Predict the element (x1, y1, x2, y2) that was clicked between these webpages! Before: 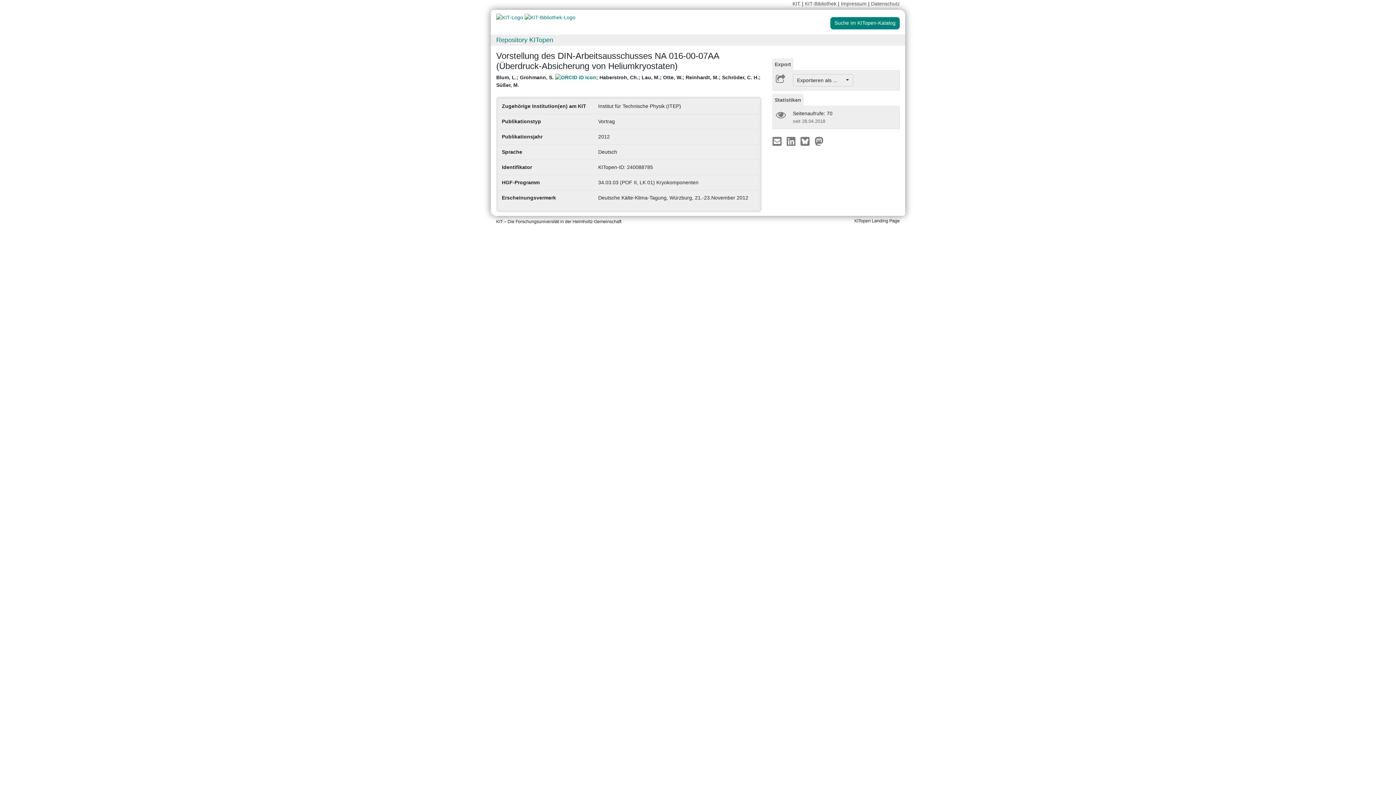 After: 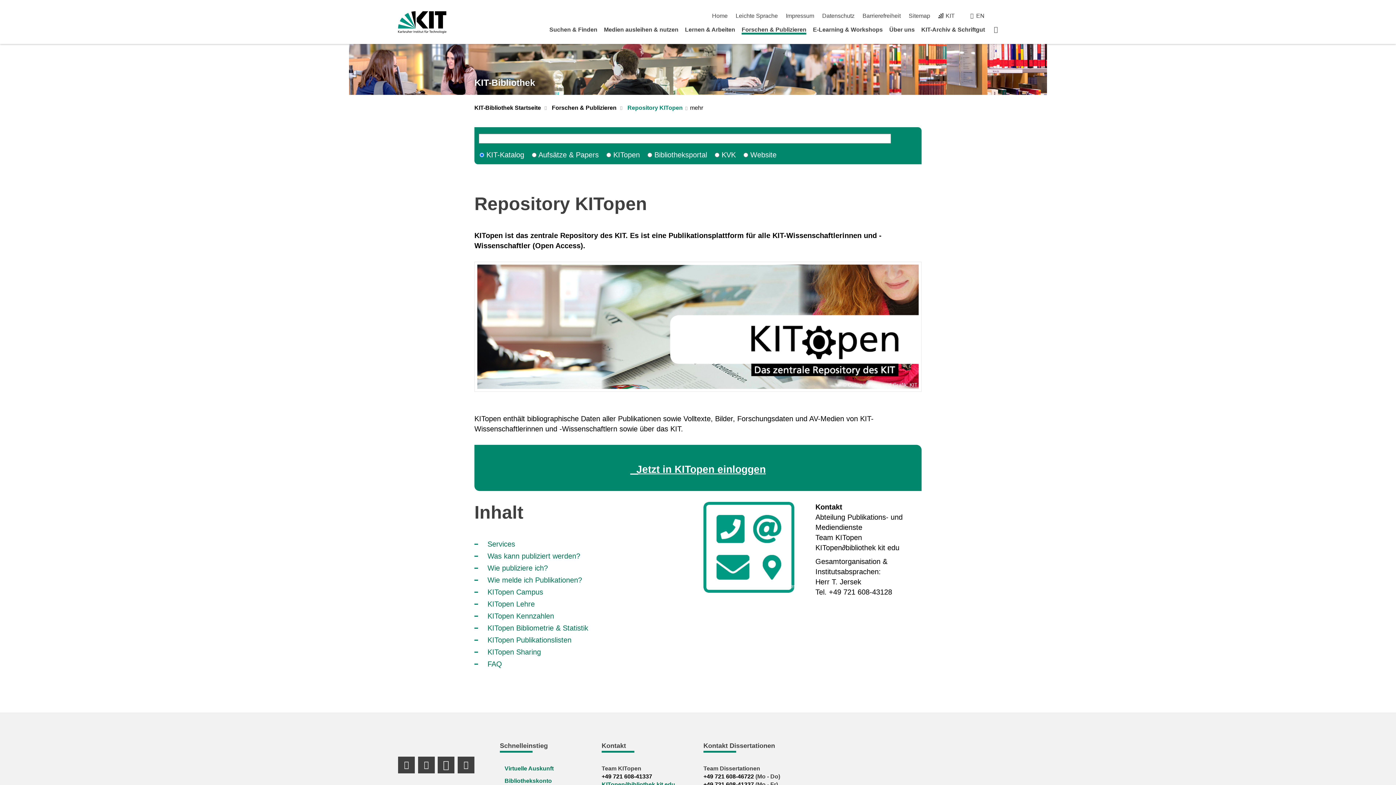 Action: label: Repository KITopen bbox: (496, 36, 553, 43)